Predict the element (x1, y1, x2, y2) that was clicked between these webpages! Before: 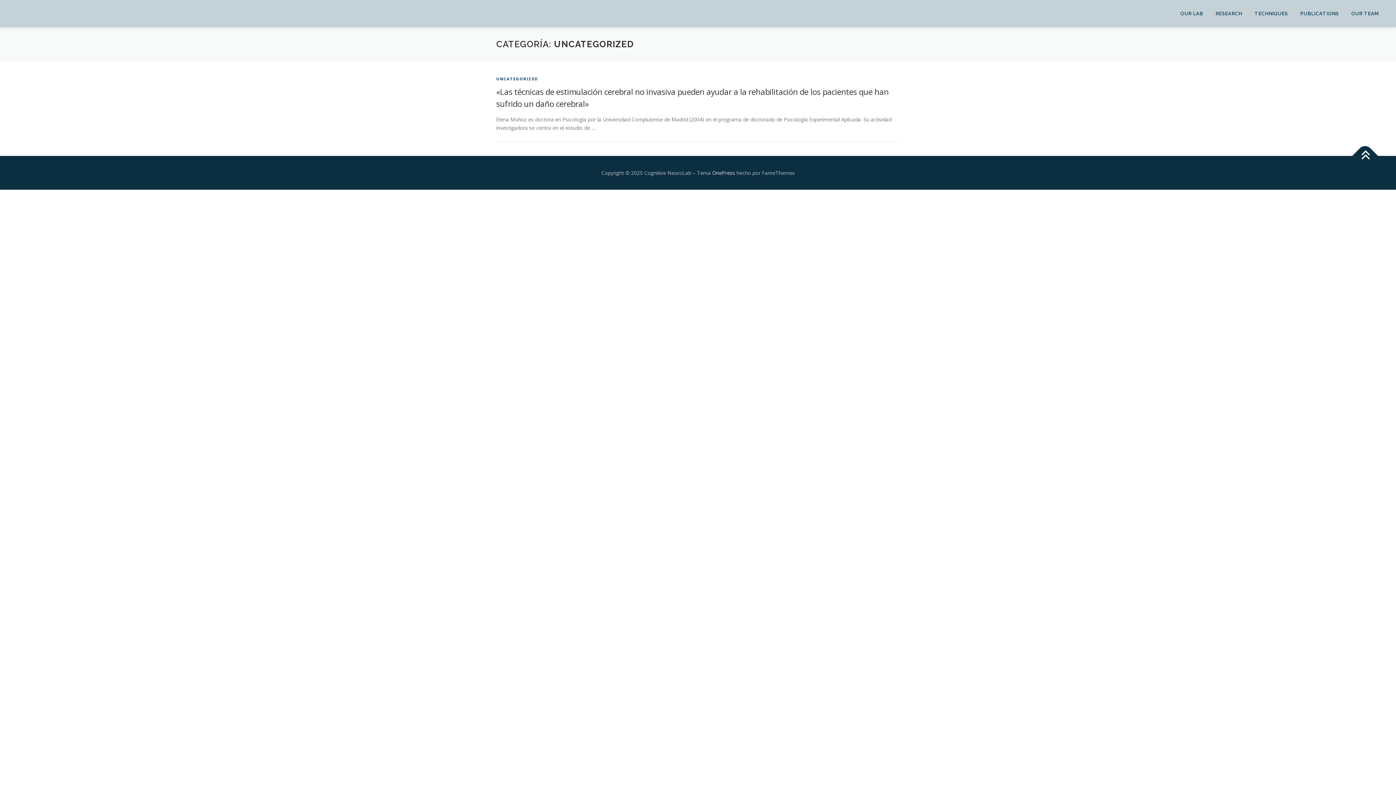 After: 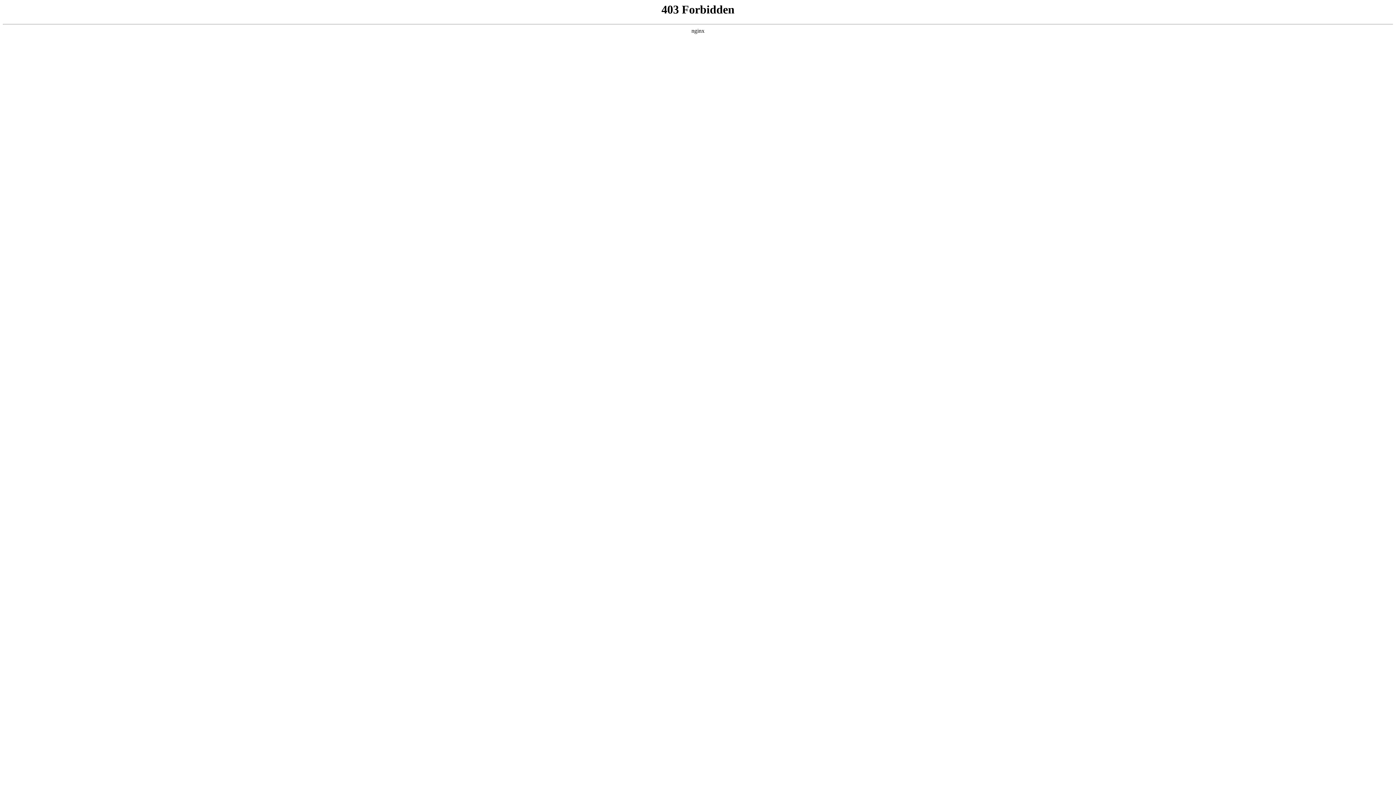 Action: bbox: (712, 169, 735, 176) label: OnePress